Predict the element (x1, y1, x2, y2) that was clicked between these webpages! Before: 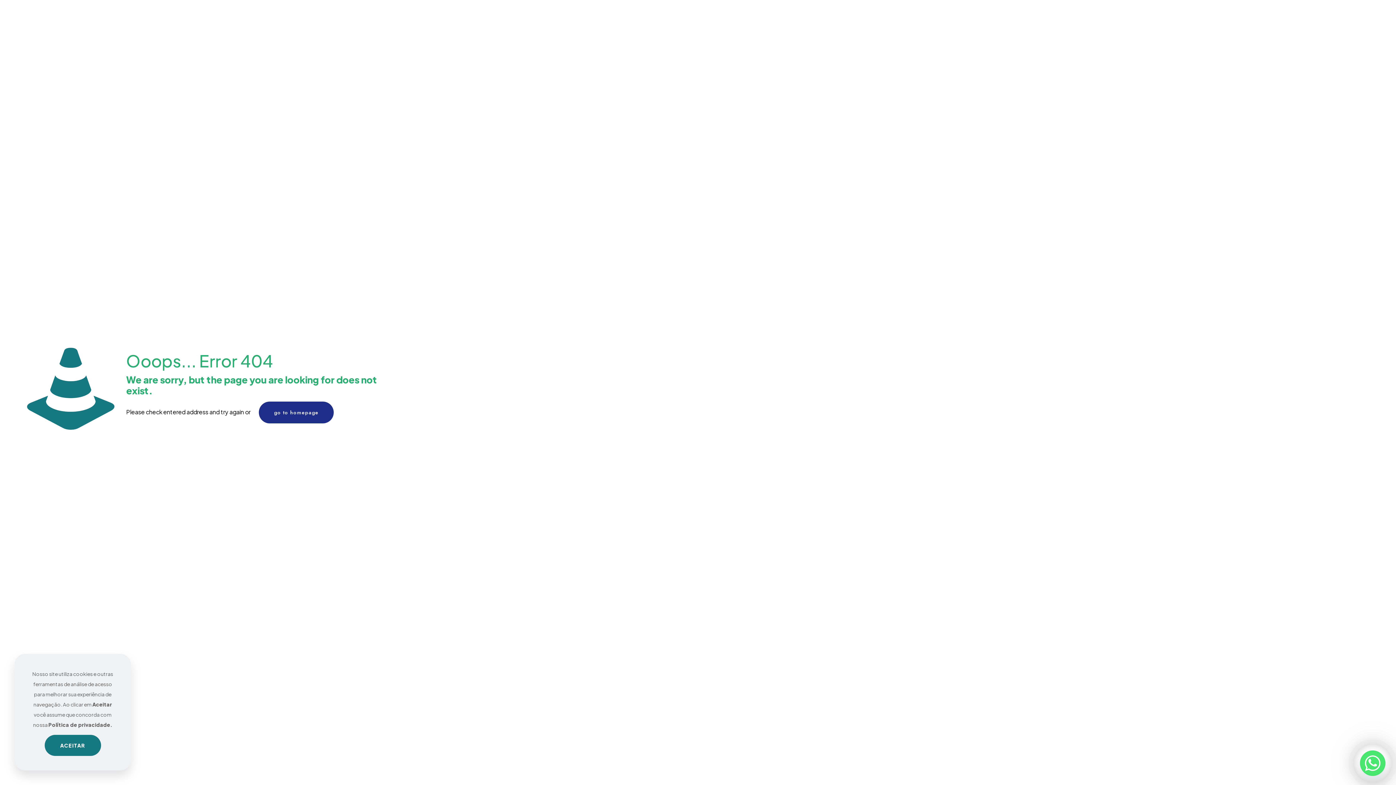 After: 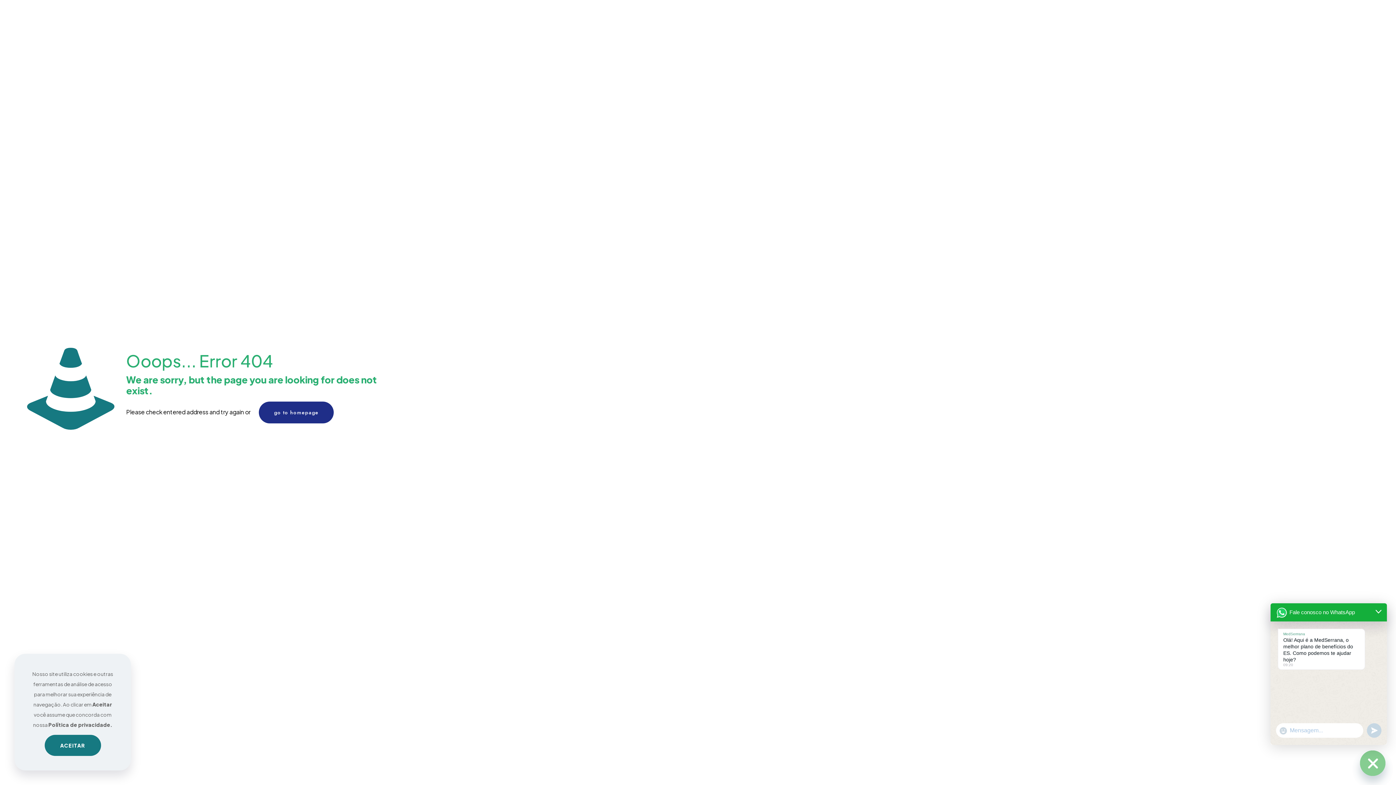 Action: bbox: (1360, 750, 1385, 776) label: Whatsapp